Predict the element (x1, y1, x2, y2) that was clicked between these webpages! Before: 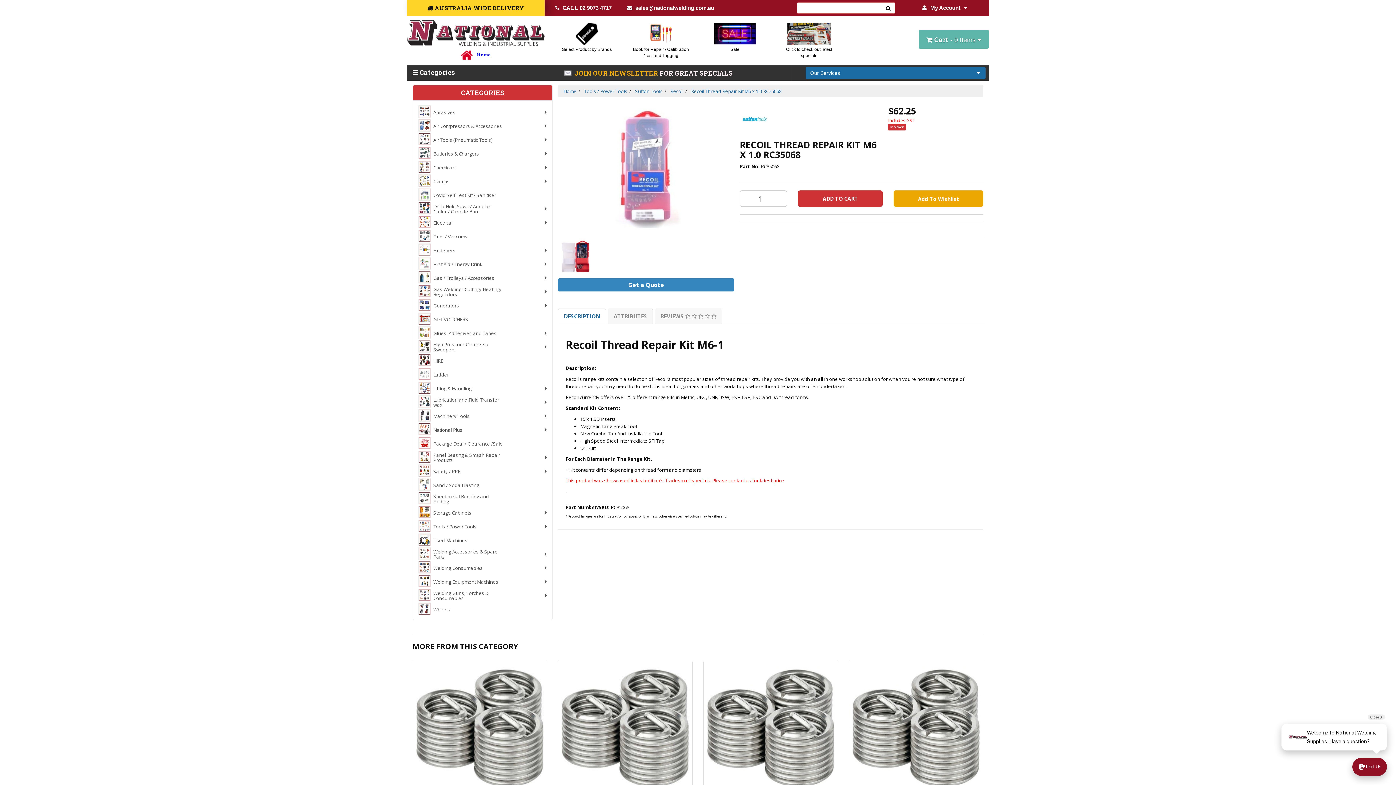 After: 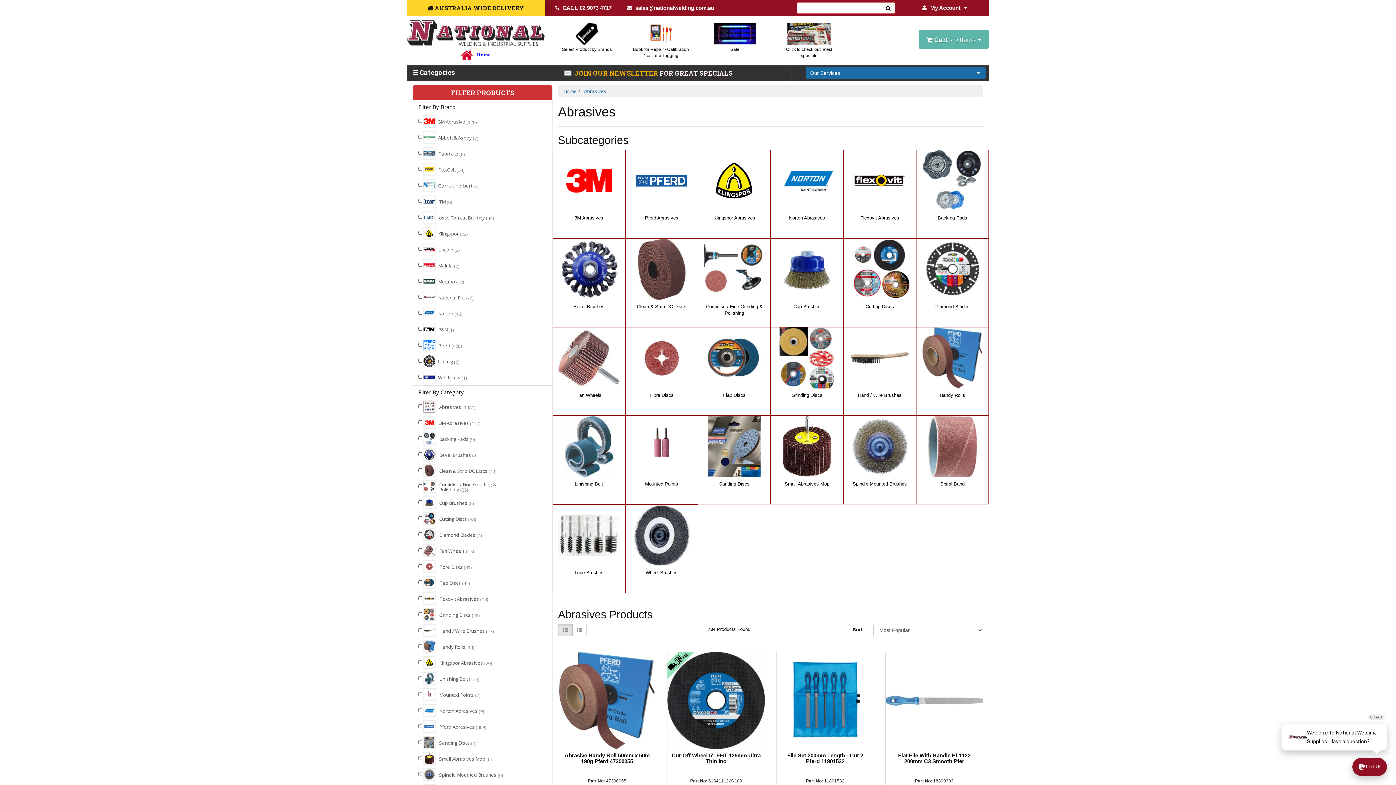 Action: bbox: (413, 104, 552, 118) label: AbrasivesAbrasives